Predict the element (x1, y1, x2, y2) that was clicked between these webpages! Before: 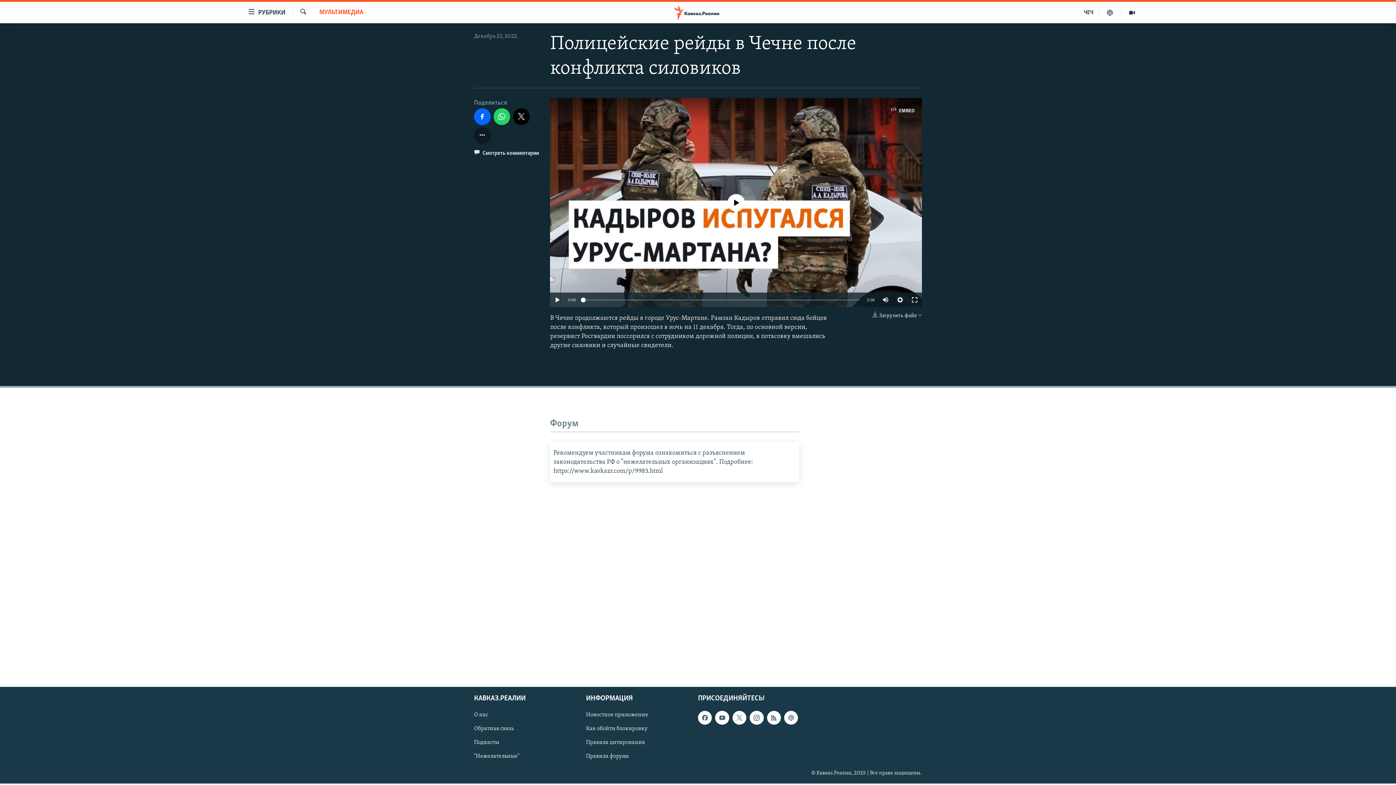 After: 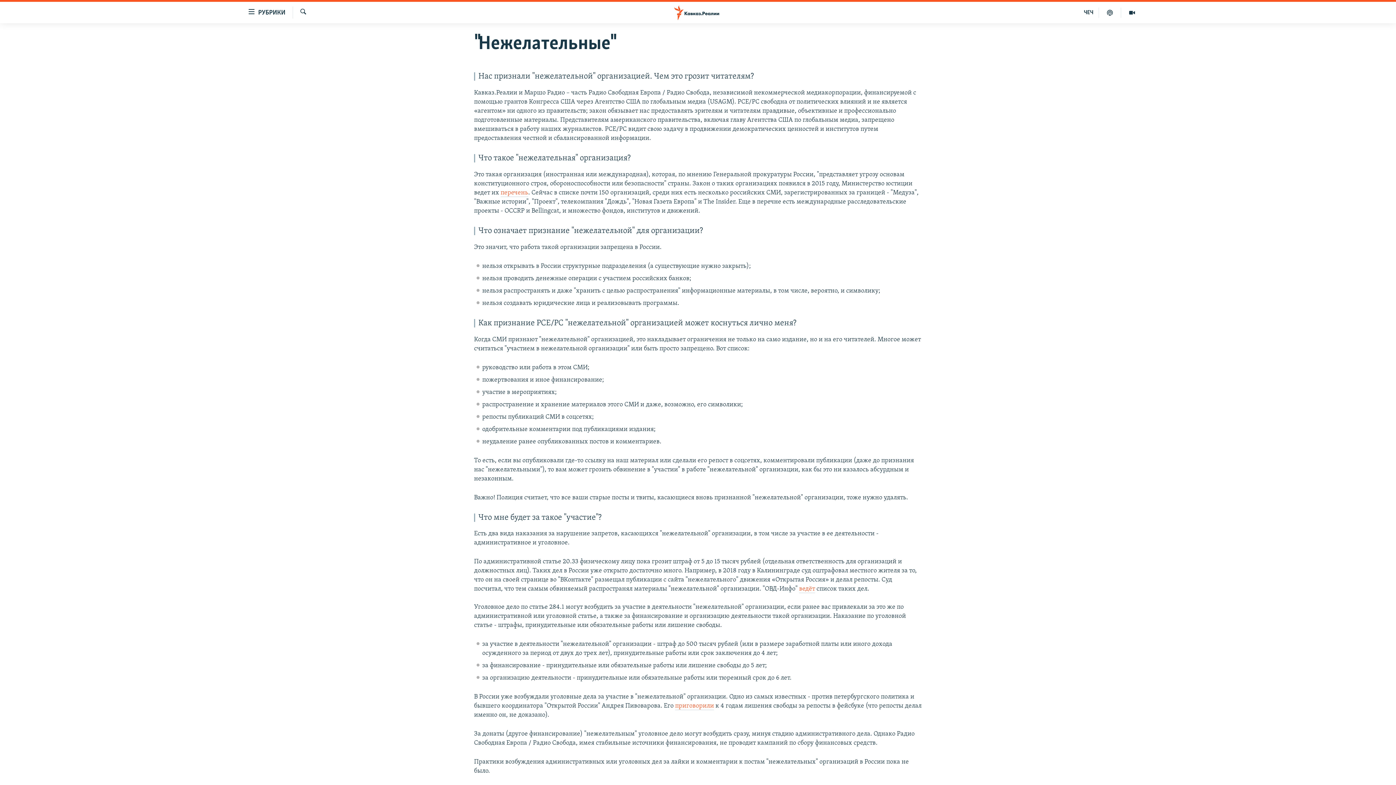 Action: label: "Нежелательные" bbox: (474, 752, 581, 760)